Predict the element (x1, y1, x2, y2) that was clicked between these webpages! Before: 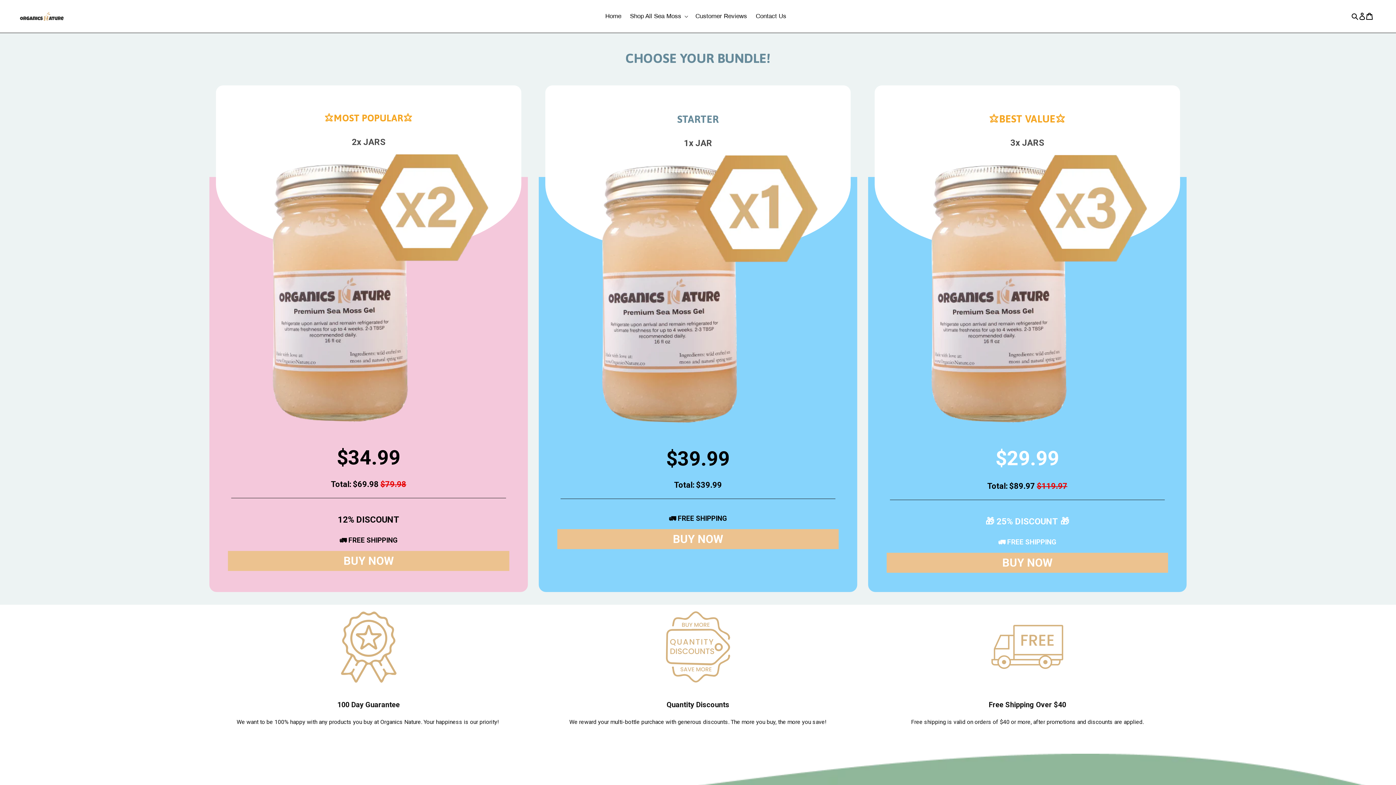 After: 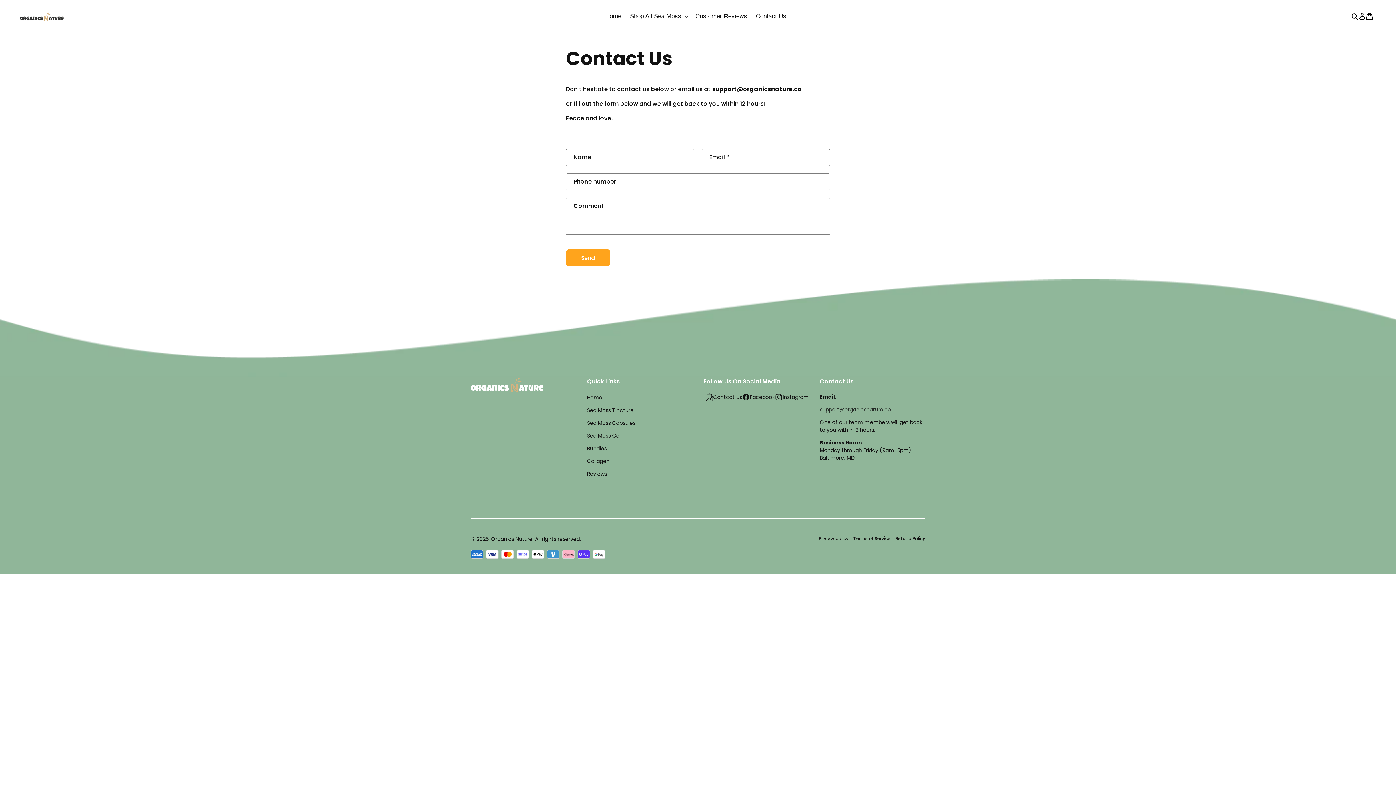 Action: label: Contact Us bbox: (751, 7, 790, 25)